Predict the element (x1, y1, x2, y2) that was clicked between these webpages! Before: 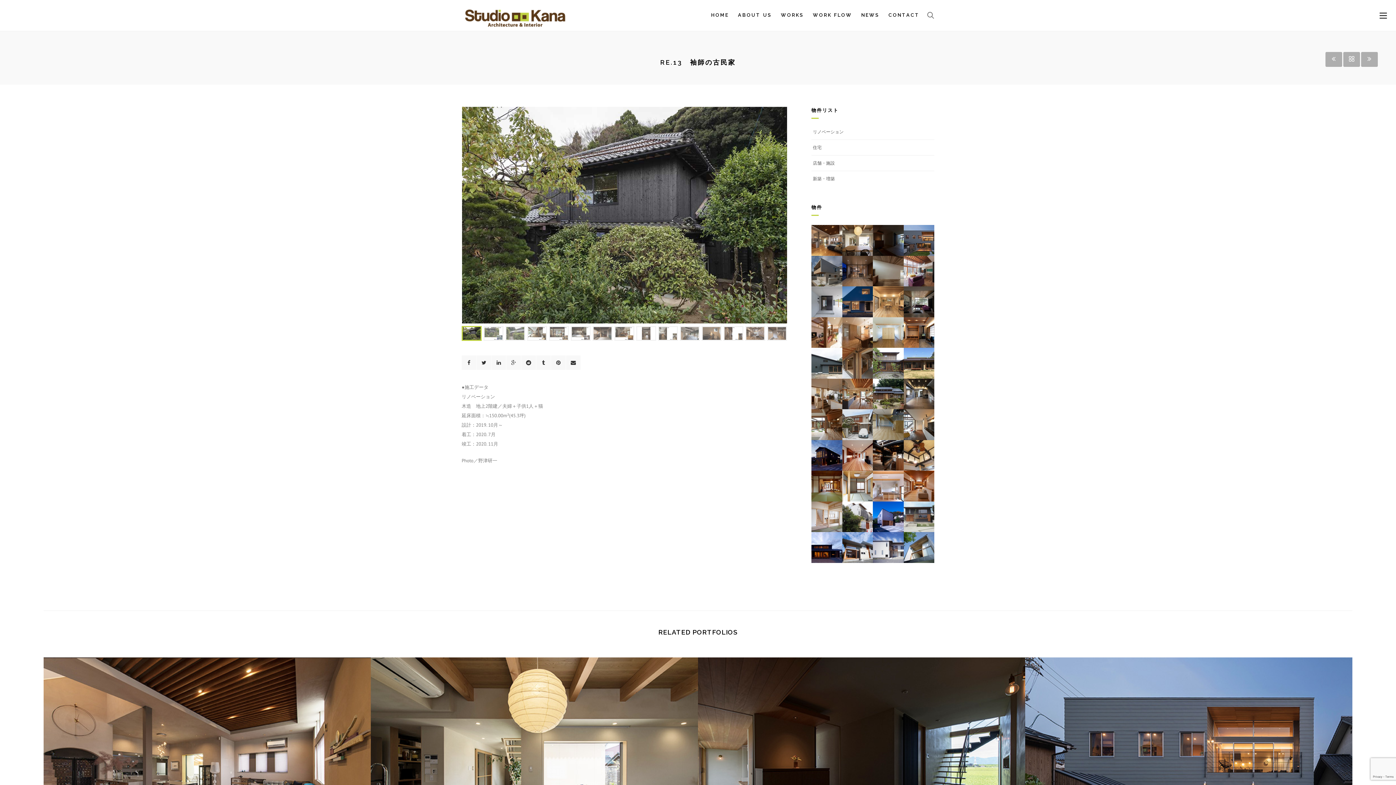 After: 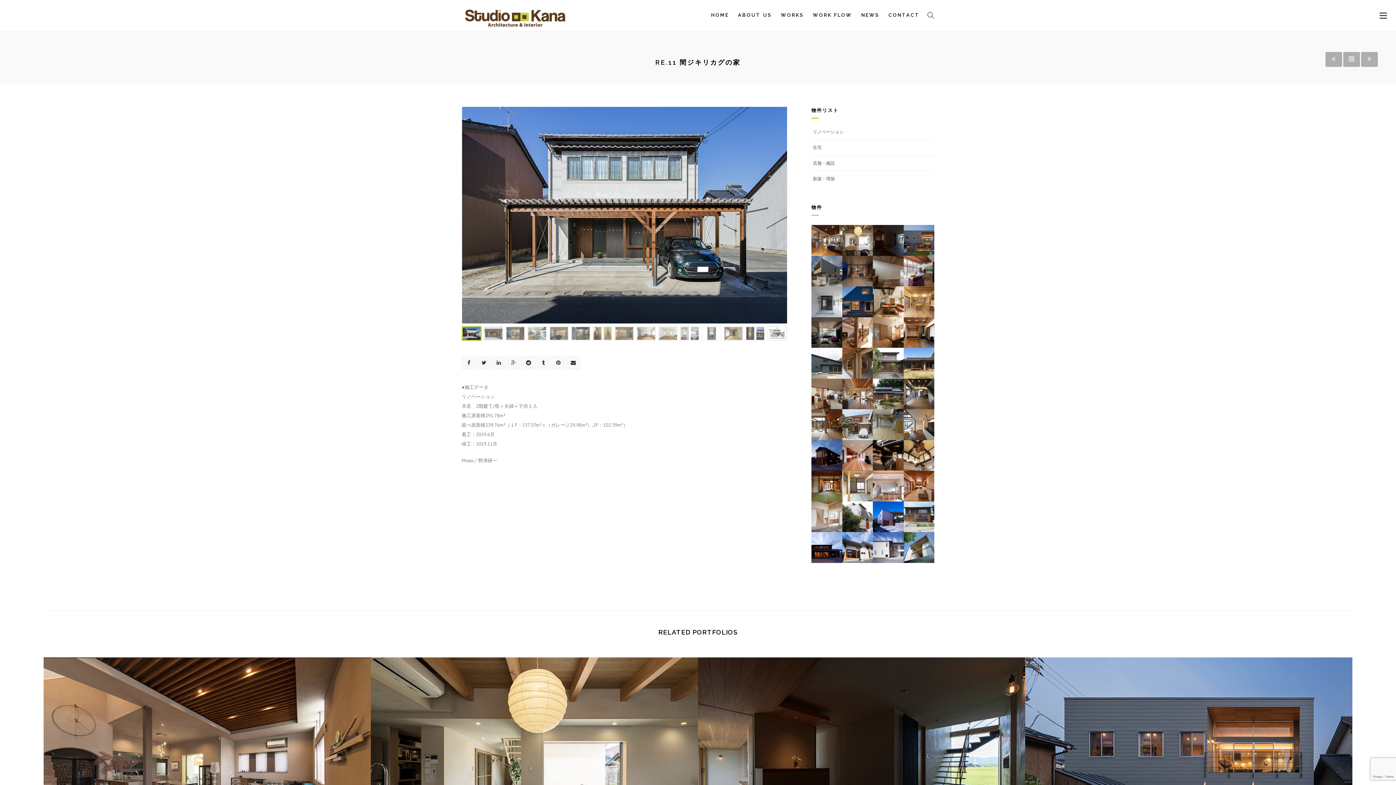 Action: bbox: (873, 317, 903, 348)